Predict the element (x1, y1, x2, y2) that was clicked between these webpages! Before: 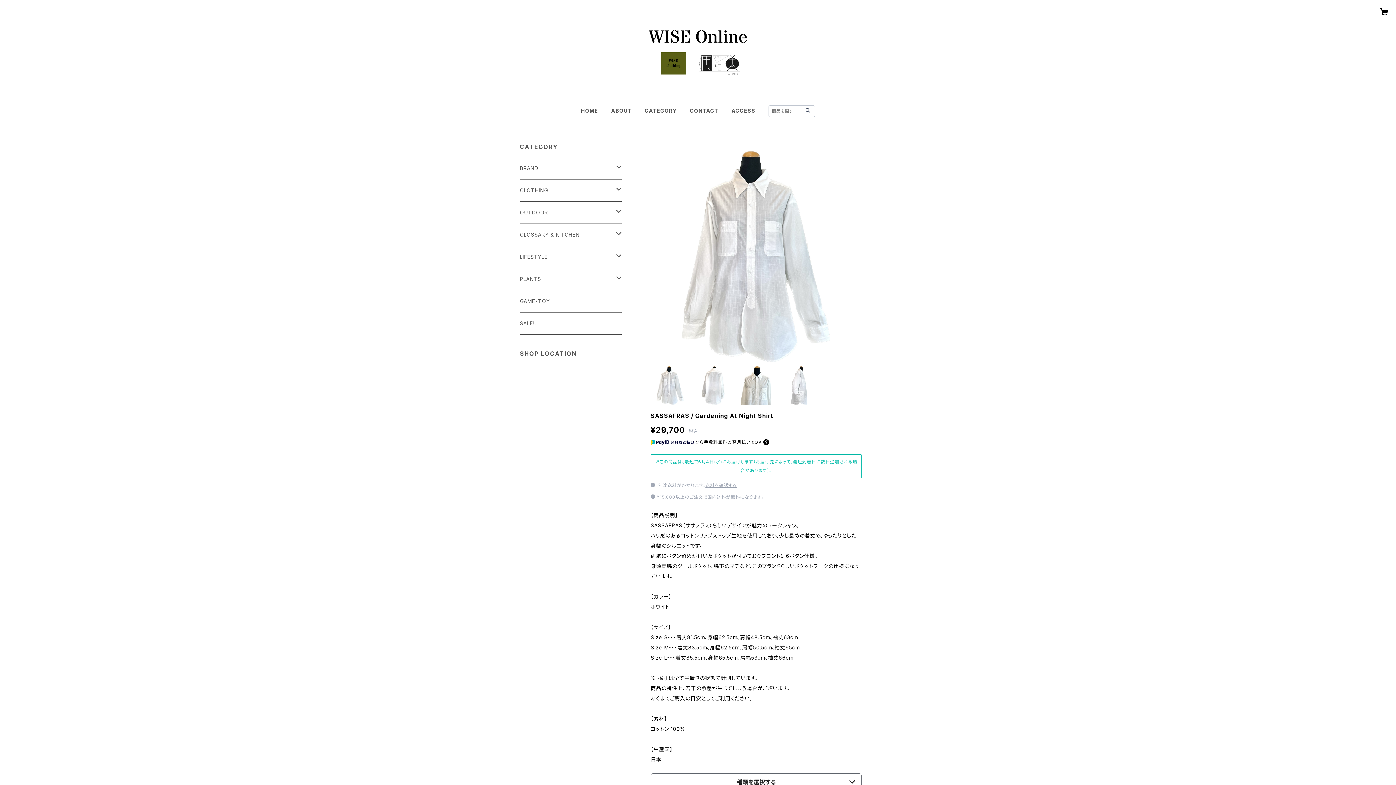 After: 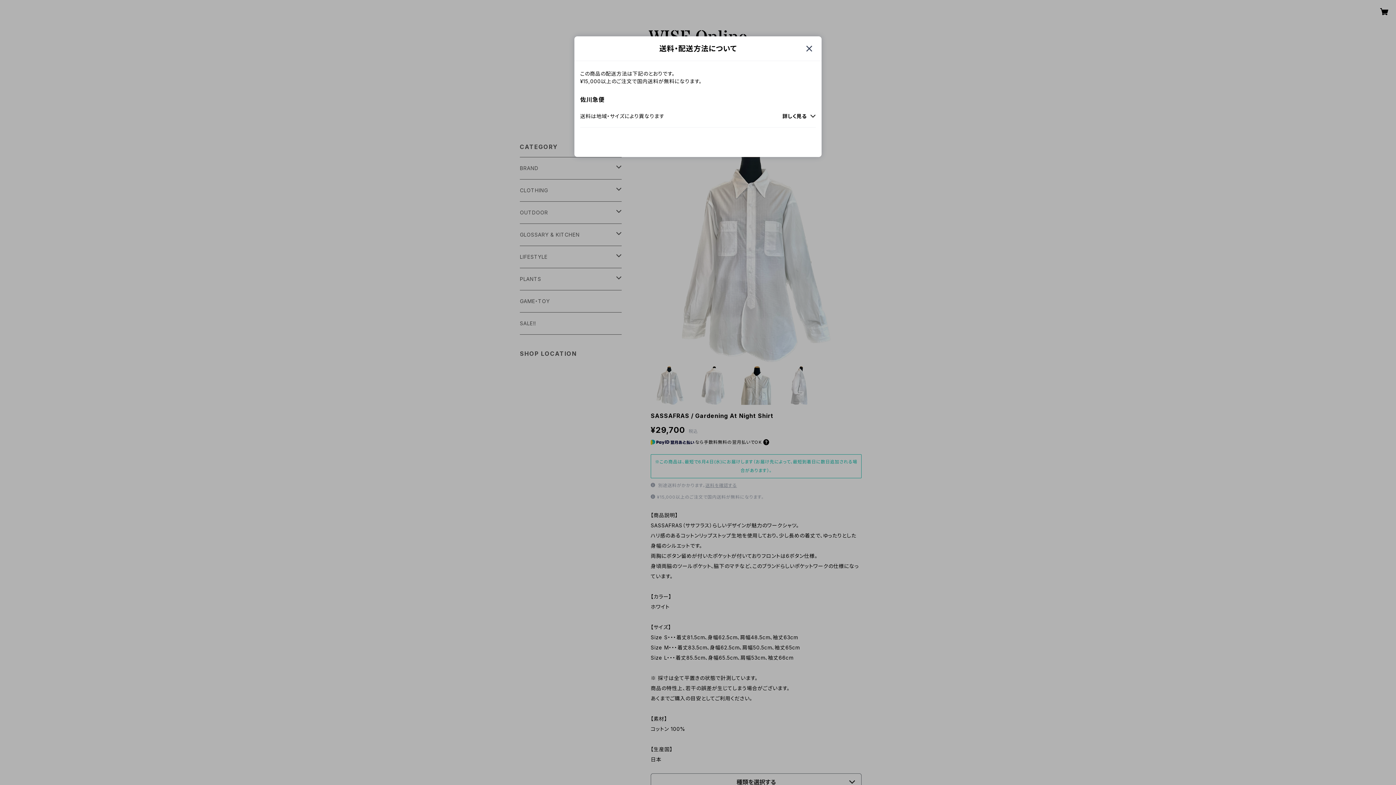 Action: label: 送料を確認する bbox: (705, 483, 737, 488)